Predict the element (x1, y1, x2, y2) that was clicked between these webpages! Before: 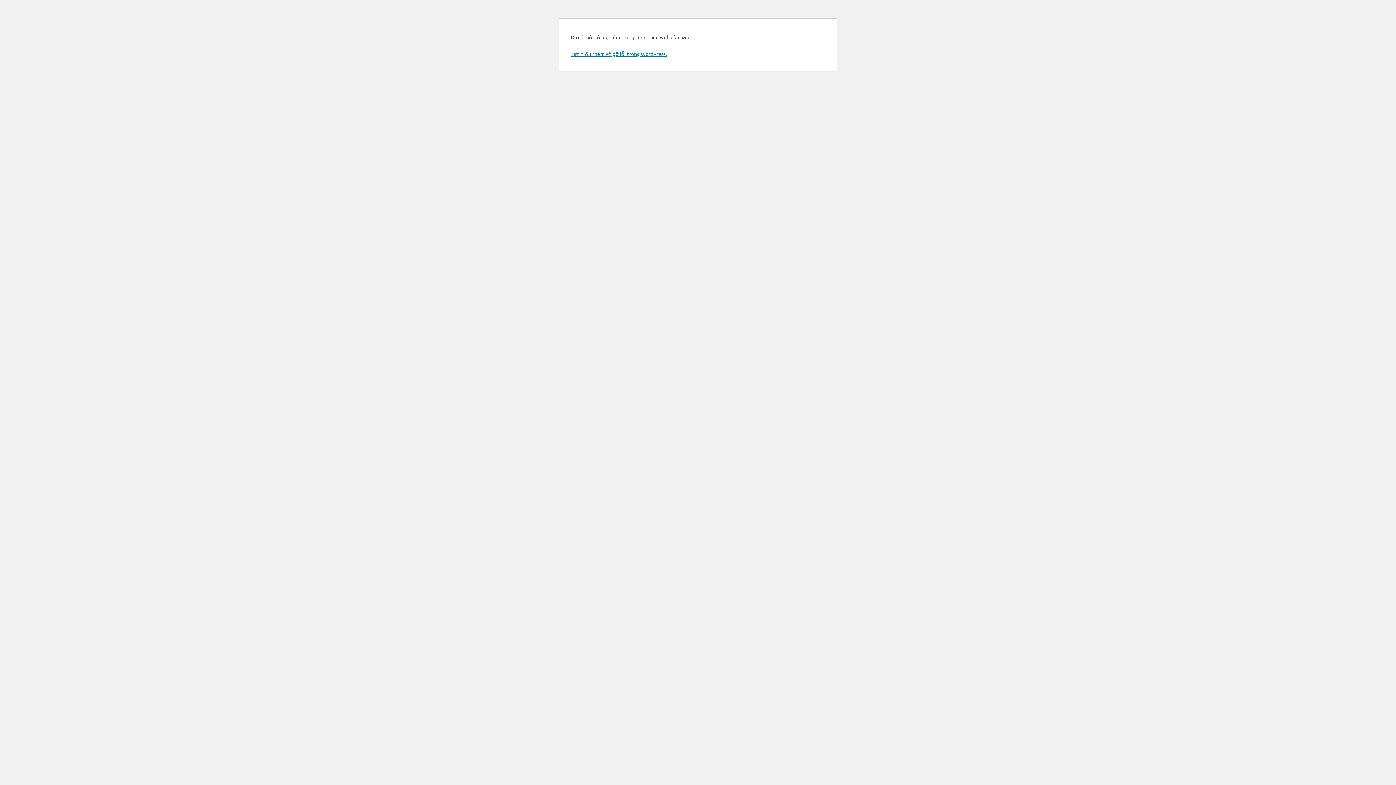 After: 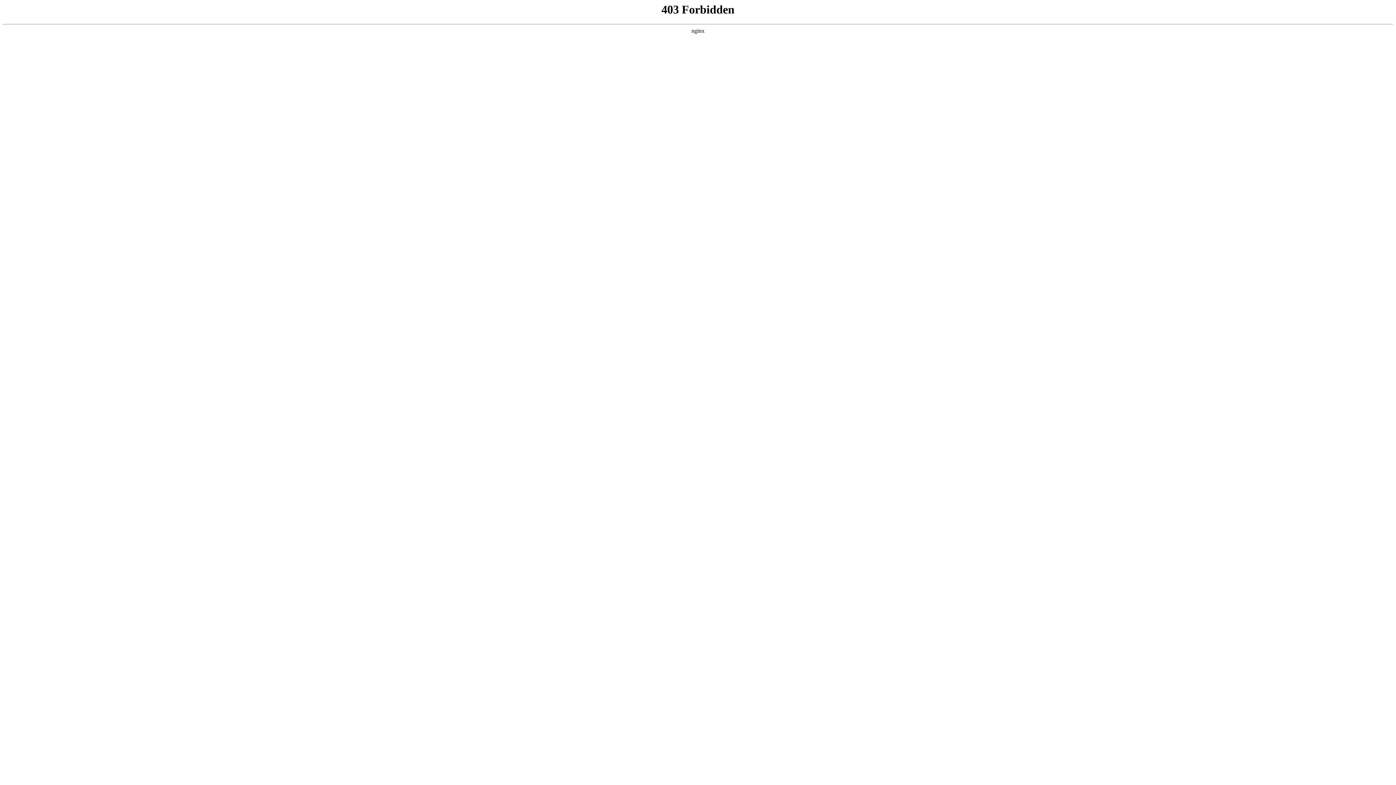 Action: bbox: (570, 50, 666, 57) label: Tìm hiểu thêm về gỡ lỗi trong WordPress.